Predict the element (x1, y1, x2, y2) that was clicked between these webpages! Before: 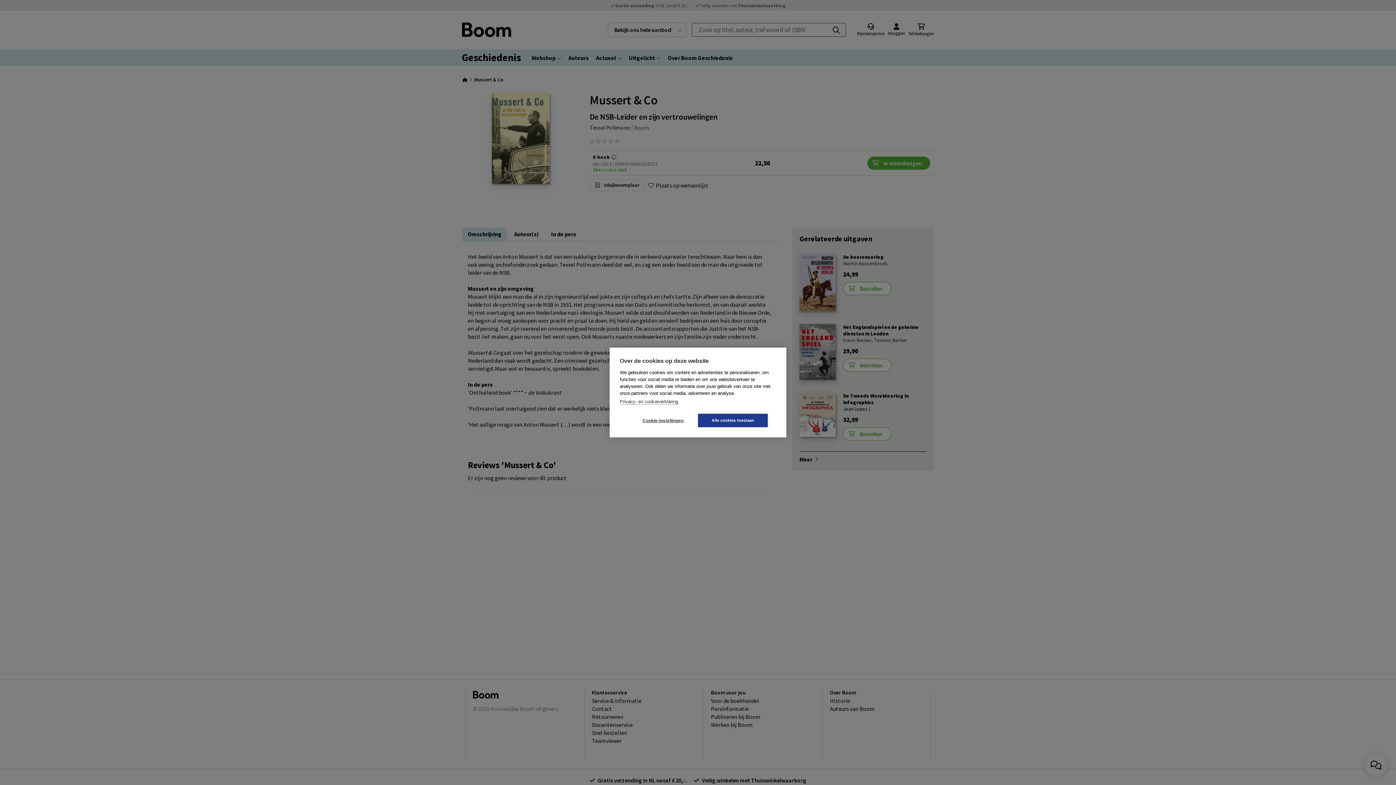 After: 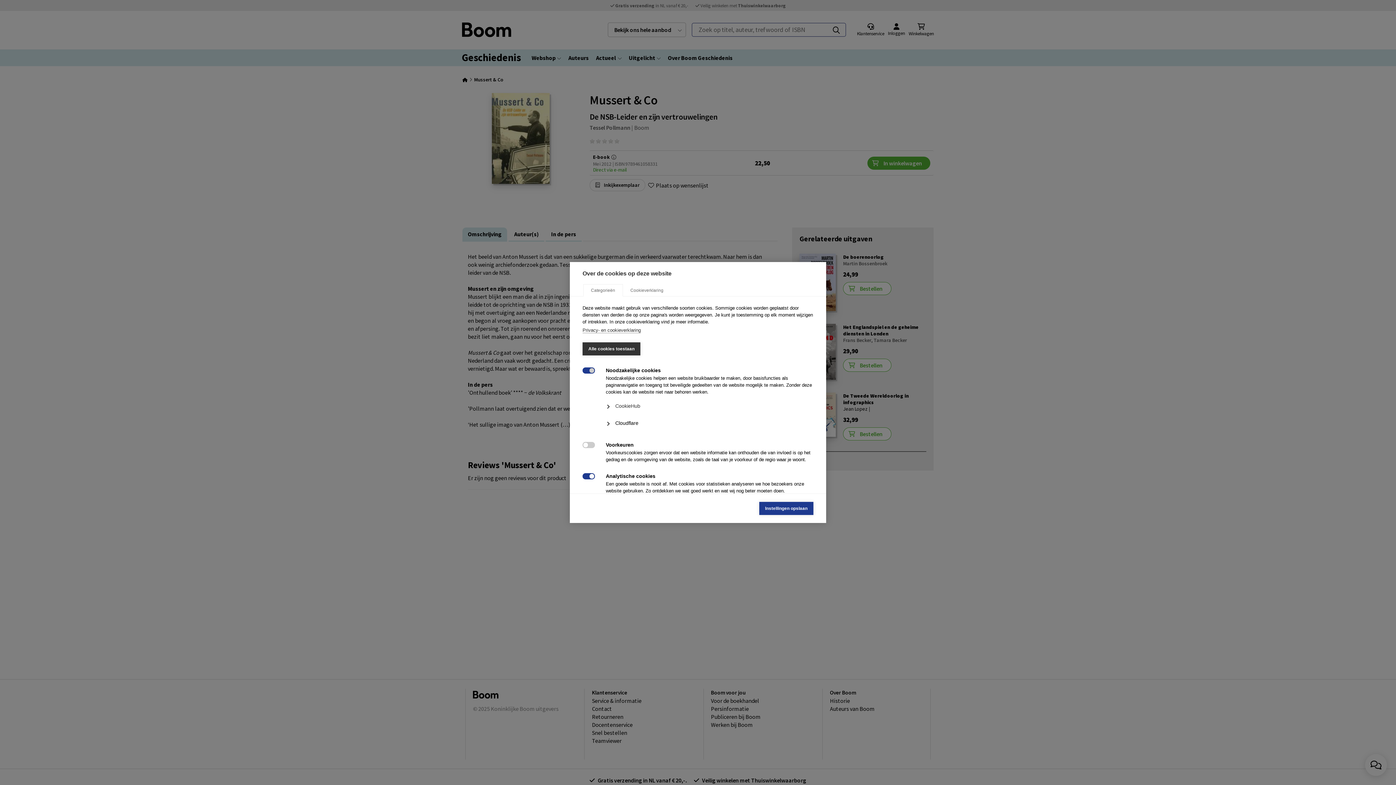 Action: bbox: (628, 414, 698, 427) label: Cookie-instellingen